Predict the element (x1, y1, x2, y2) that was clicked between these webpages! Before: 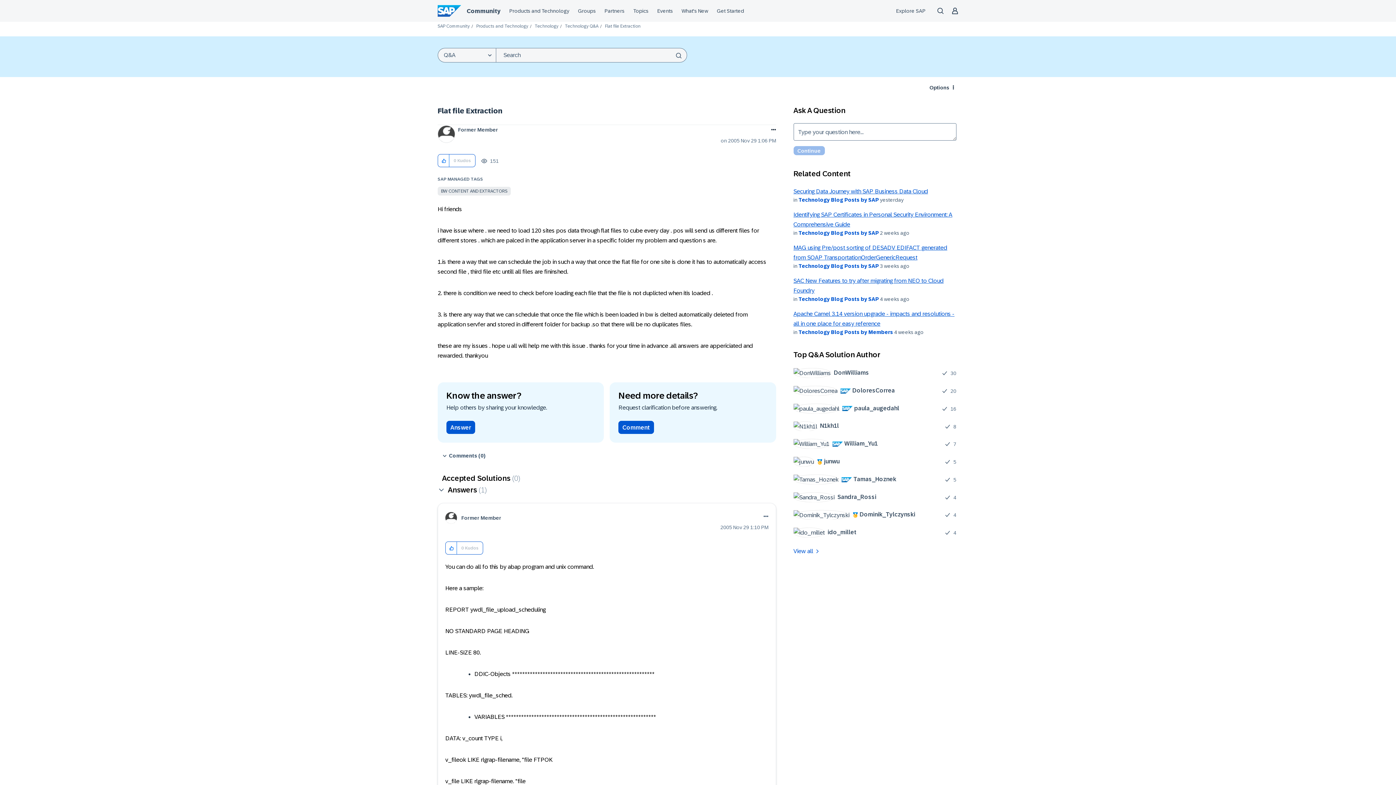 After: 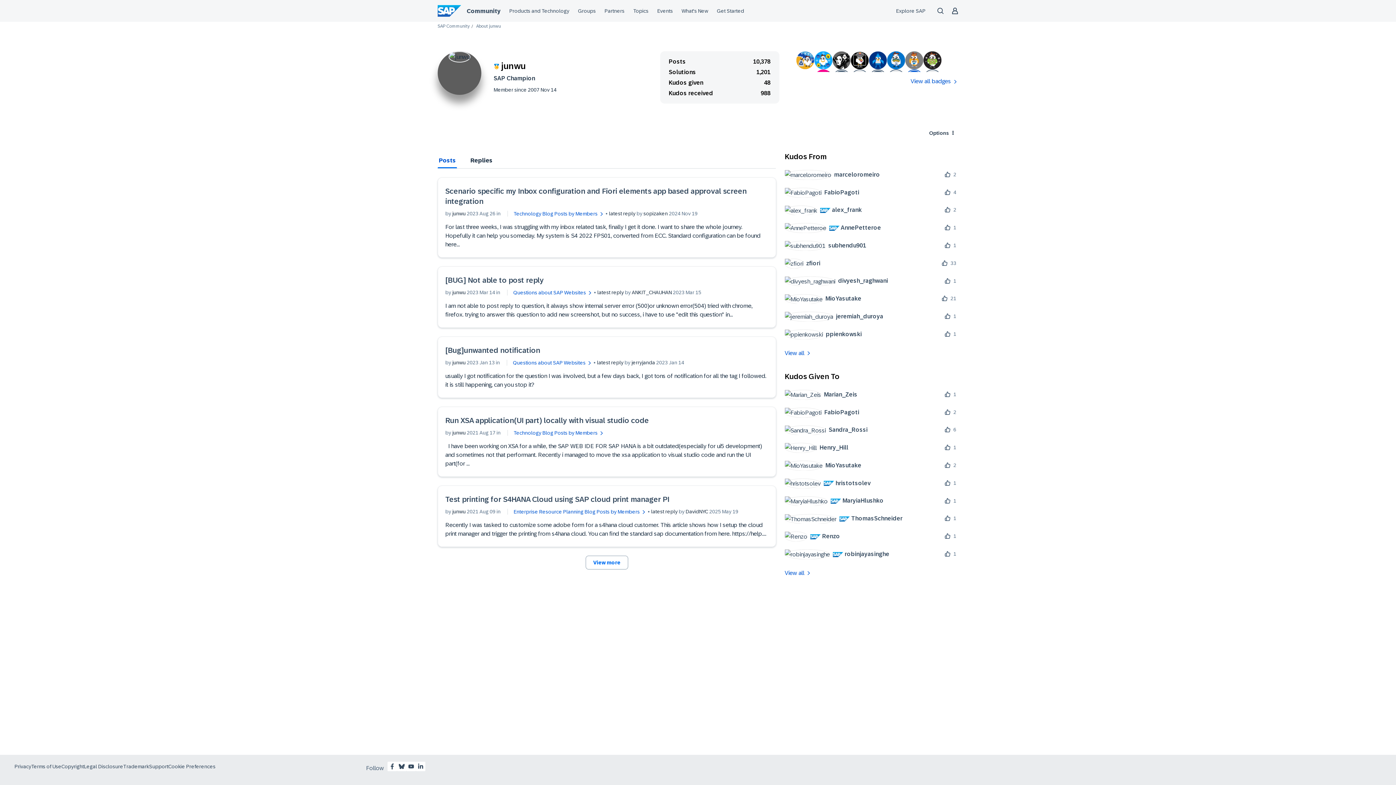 Action: label: 	
 junwu bbox: (793, 456, 845, 466)